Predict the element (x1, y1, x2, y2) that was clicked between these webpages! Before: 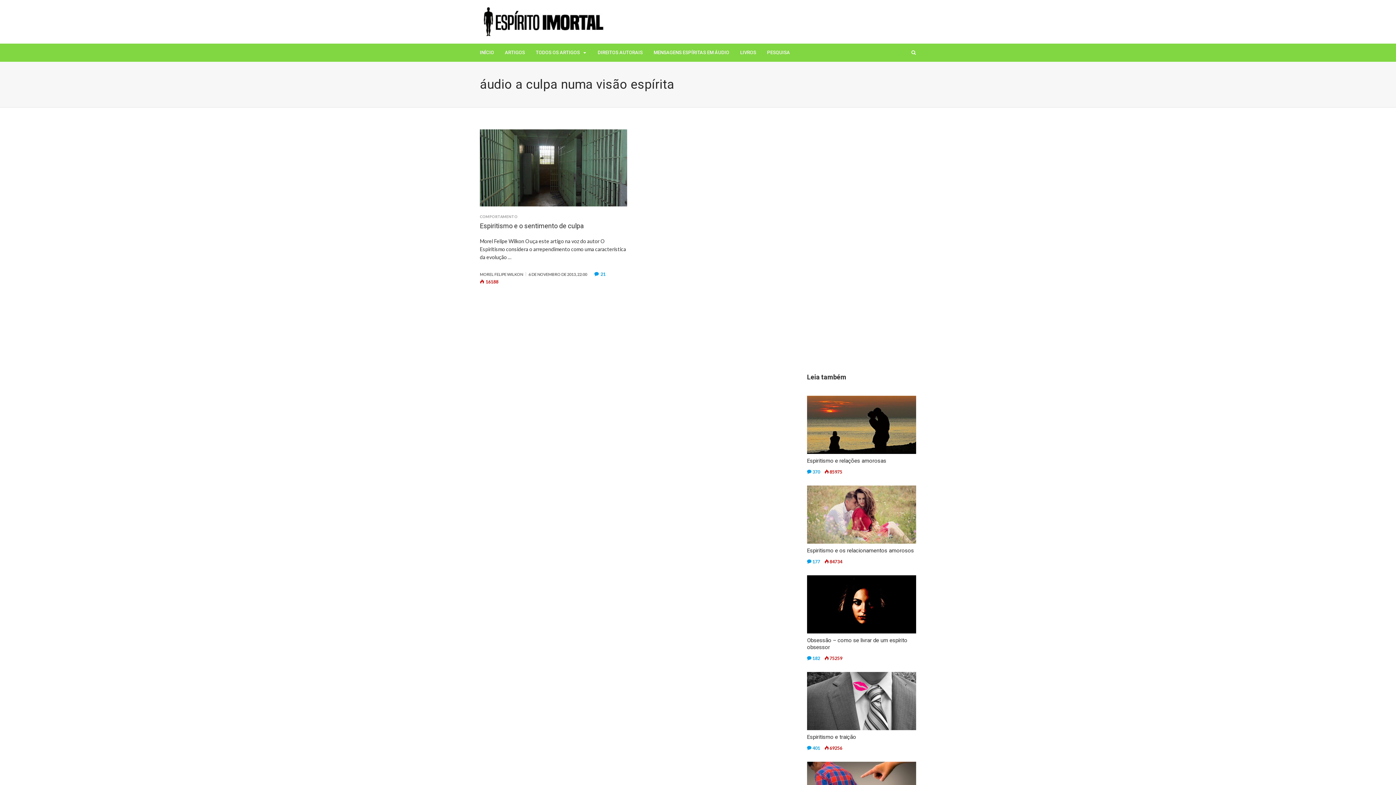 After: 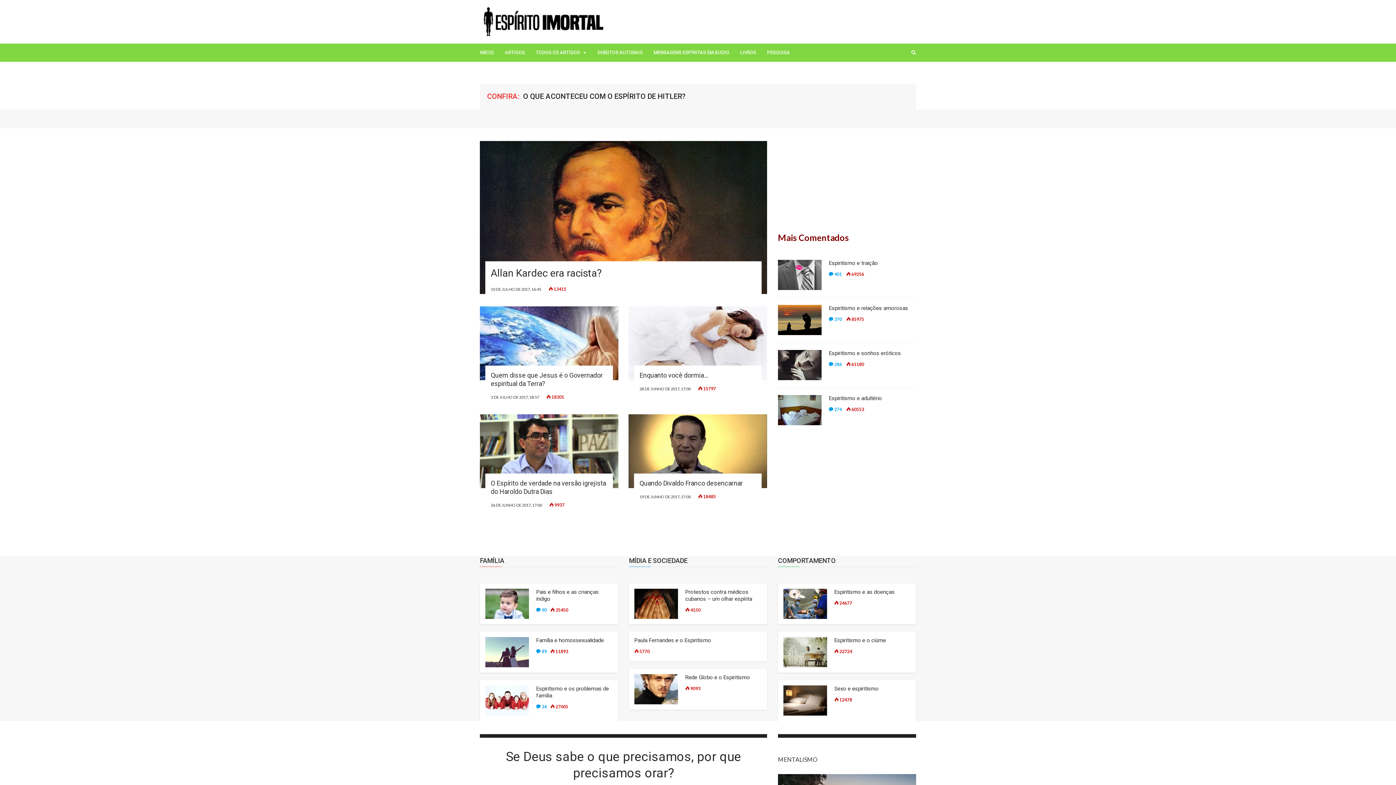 Action: bbox: (474, 43, 499, 61) label: INÍCIO